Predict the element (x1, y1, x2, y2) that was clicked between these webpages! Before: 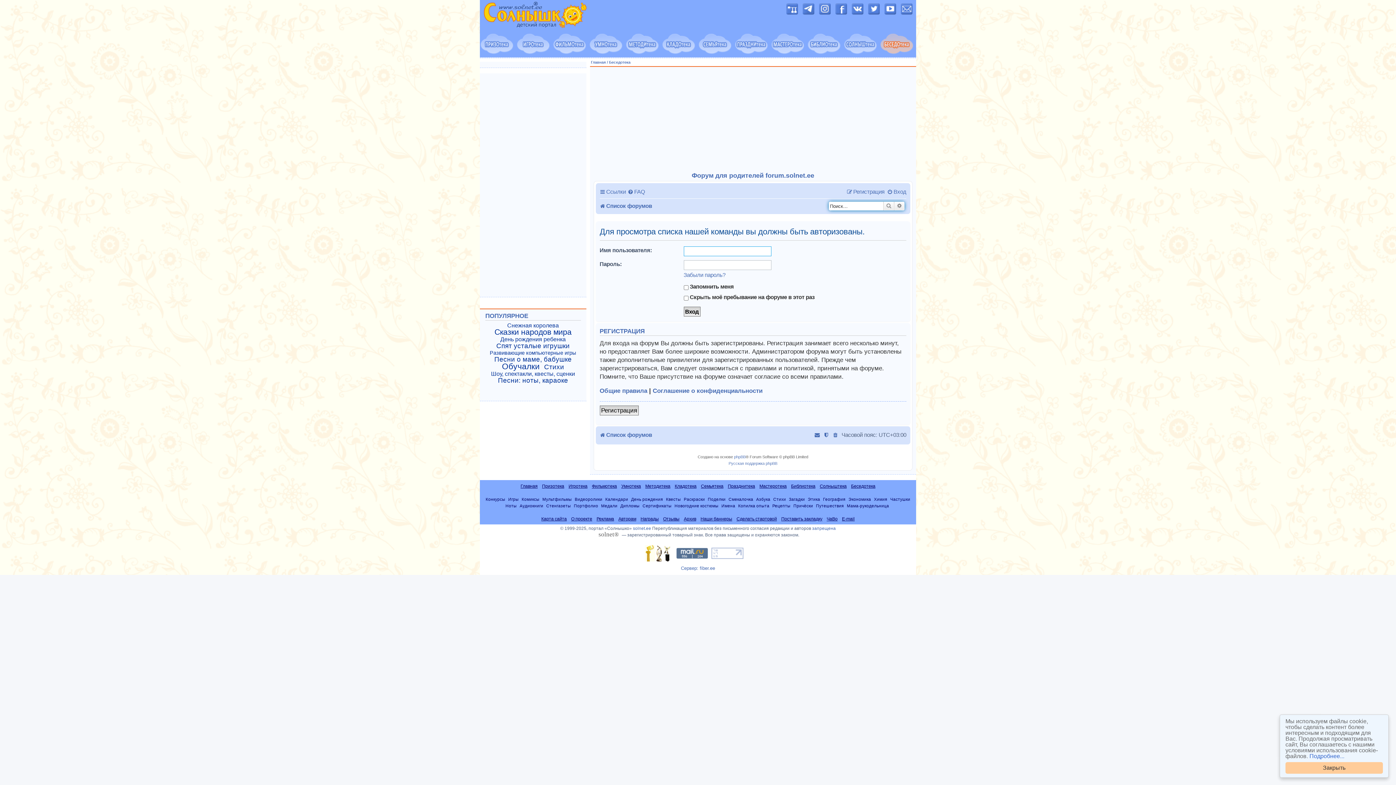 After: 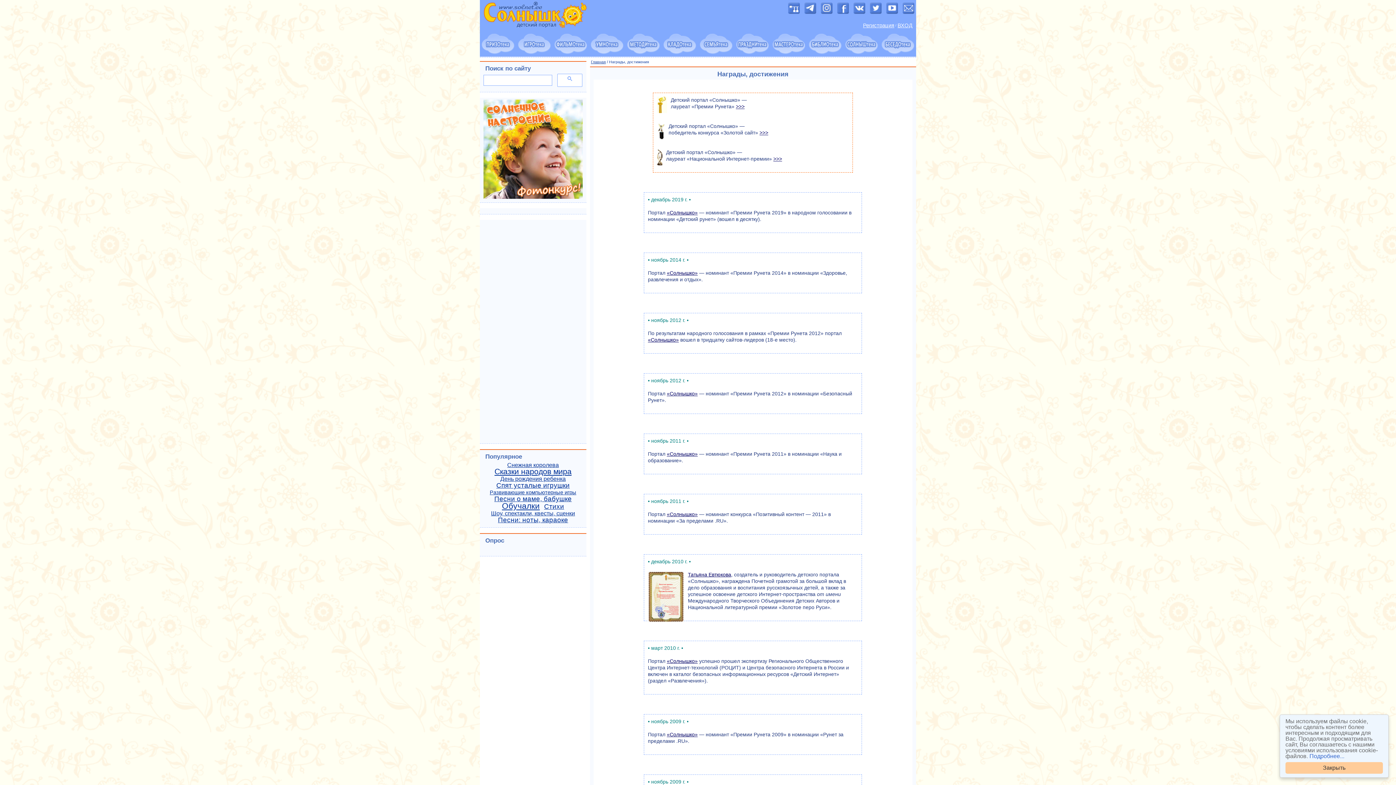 Action: bbox: (640, 516, 658, 521) label: Награды